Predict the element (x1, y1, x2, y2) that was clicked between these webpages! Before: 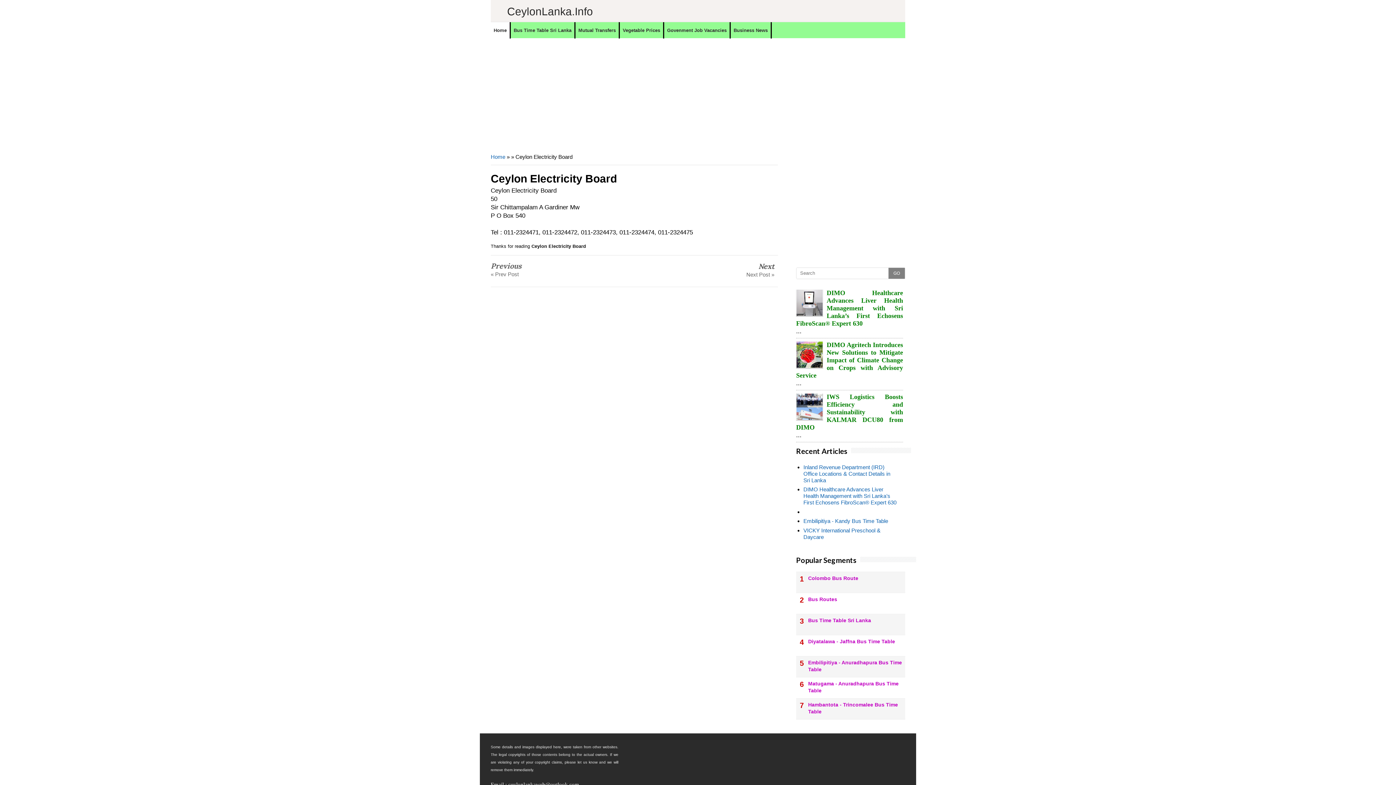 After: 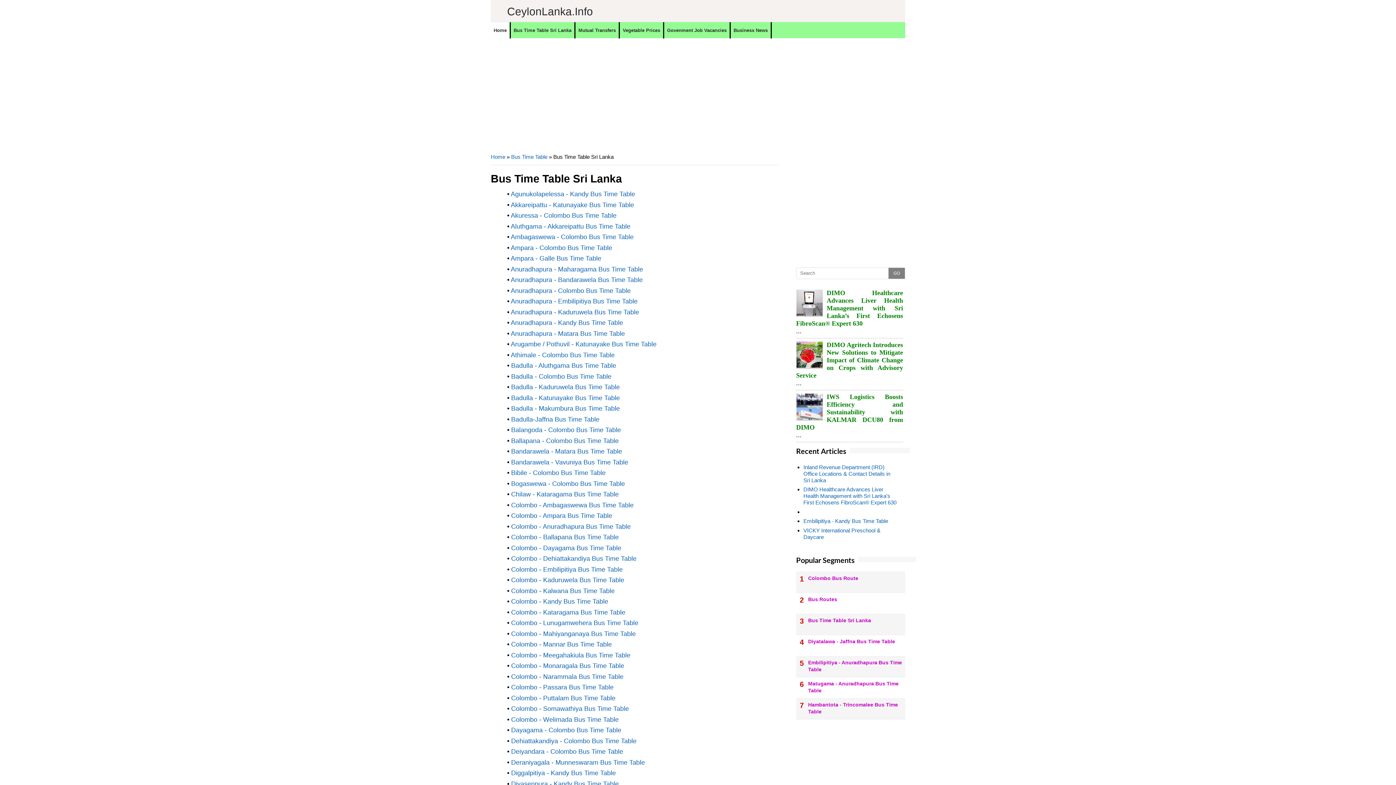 Action: bbox: (510, 22, 574, 38) label: Bus Time Table Sri Lanka